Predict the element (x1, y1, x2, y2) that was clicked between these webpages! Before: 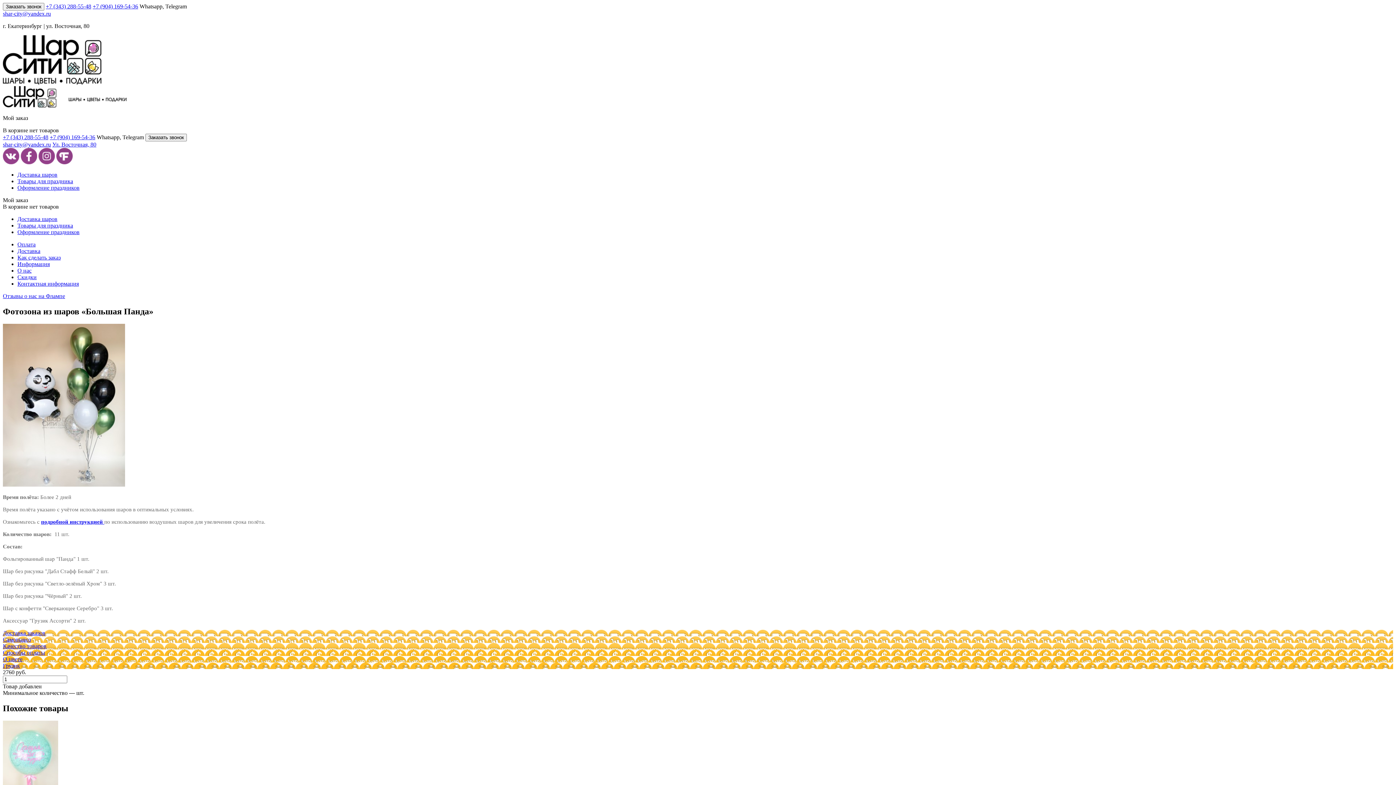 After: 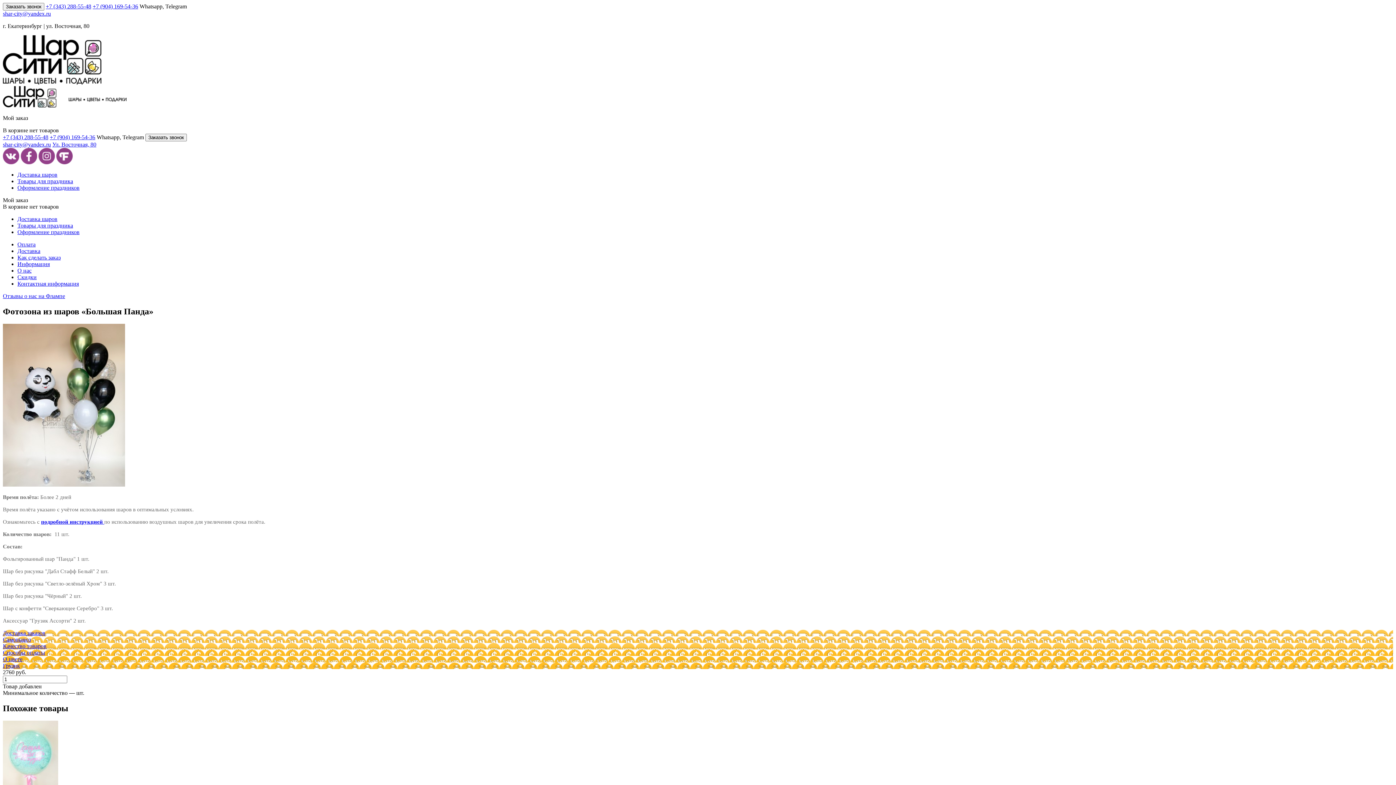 Action: bbox: (2, 656, 22, 662) label: О цвете